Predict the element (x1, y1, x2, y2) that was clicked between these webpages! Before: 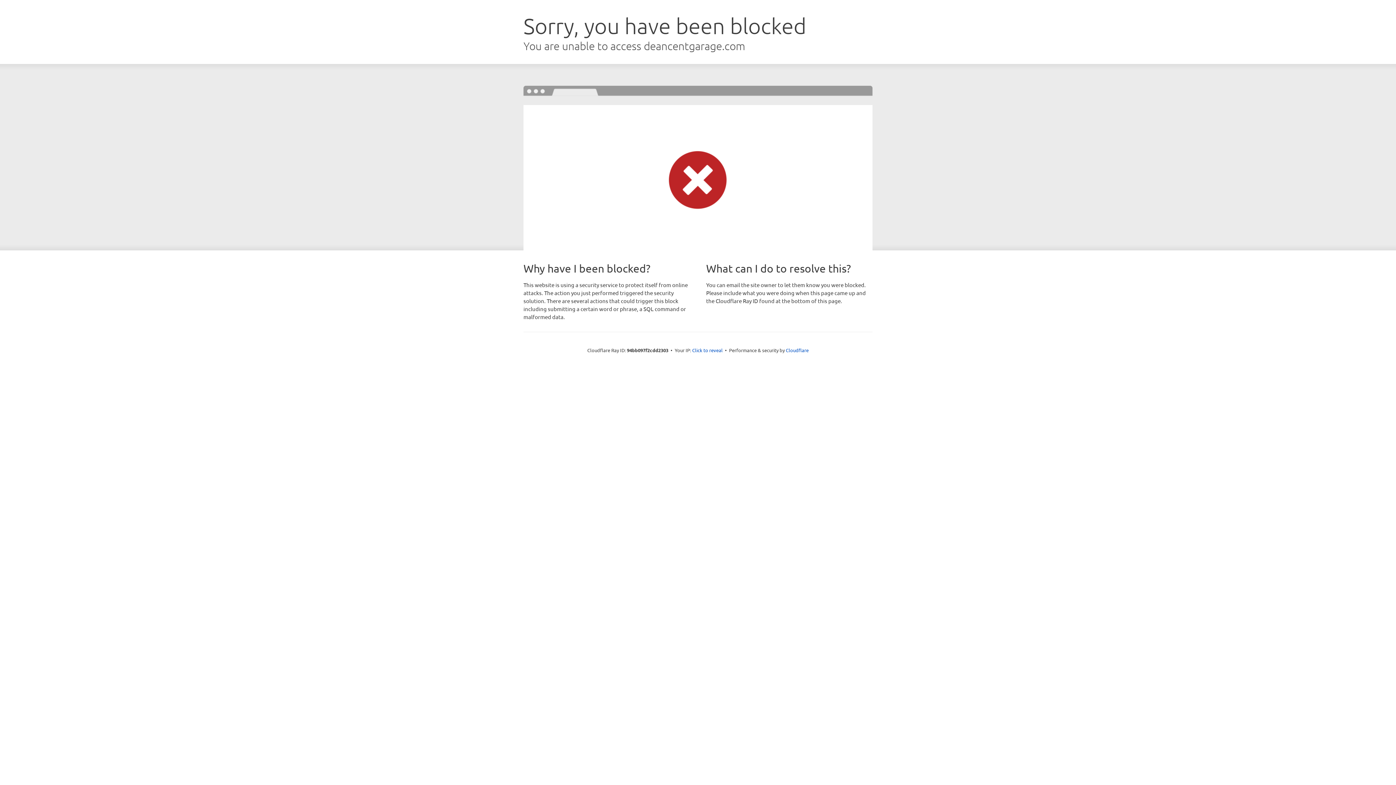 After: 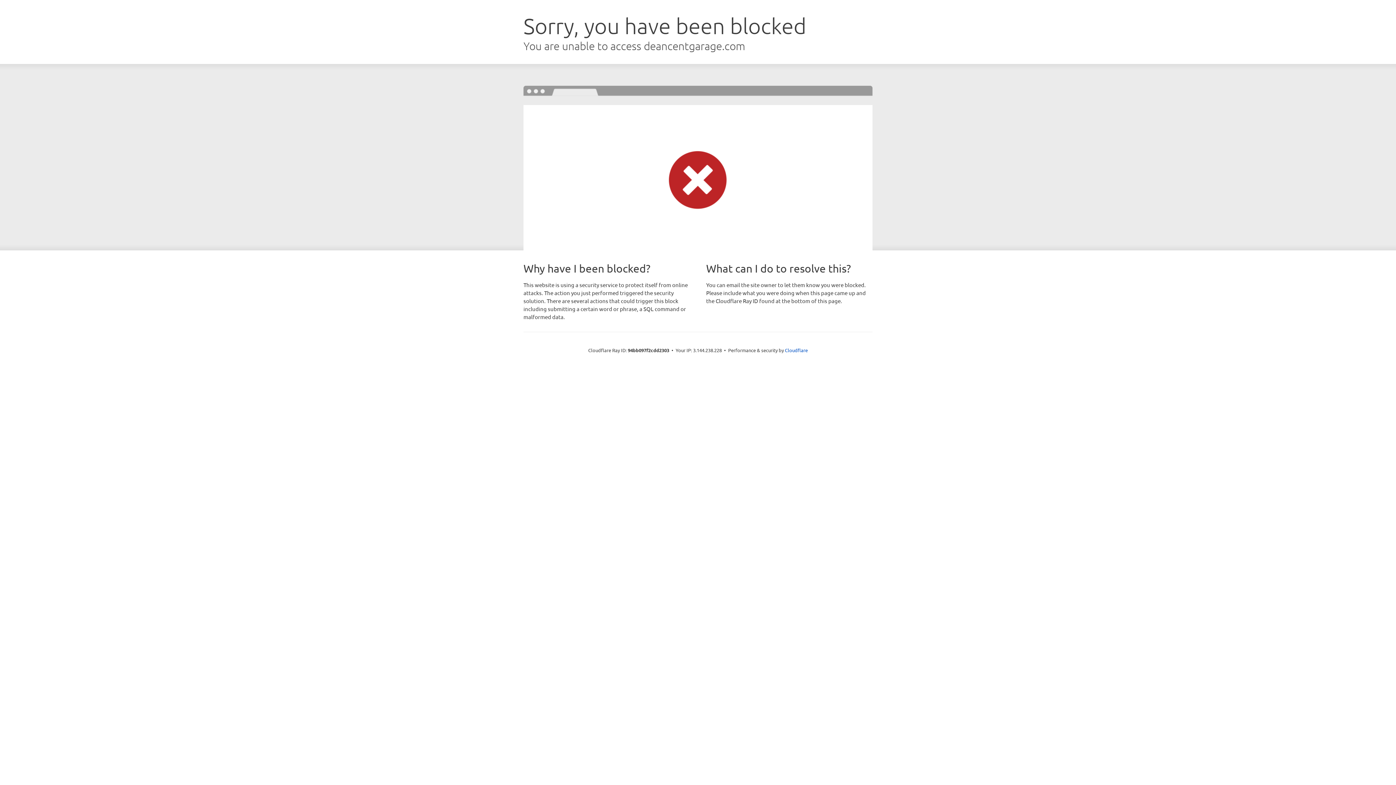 Action: bbox: (692, 346, 722, 353) label: Click to reveal